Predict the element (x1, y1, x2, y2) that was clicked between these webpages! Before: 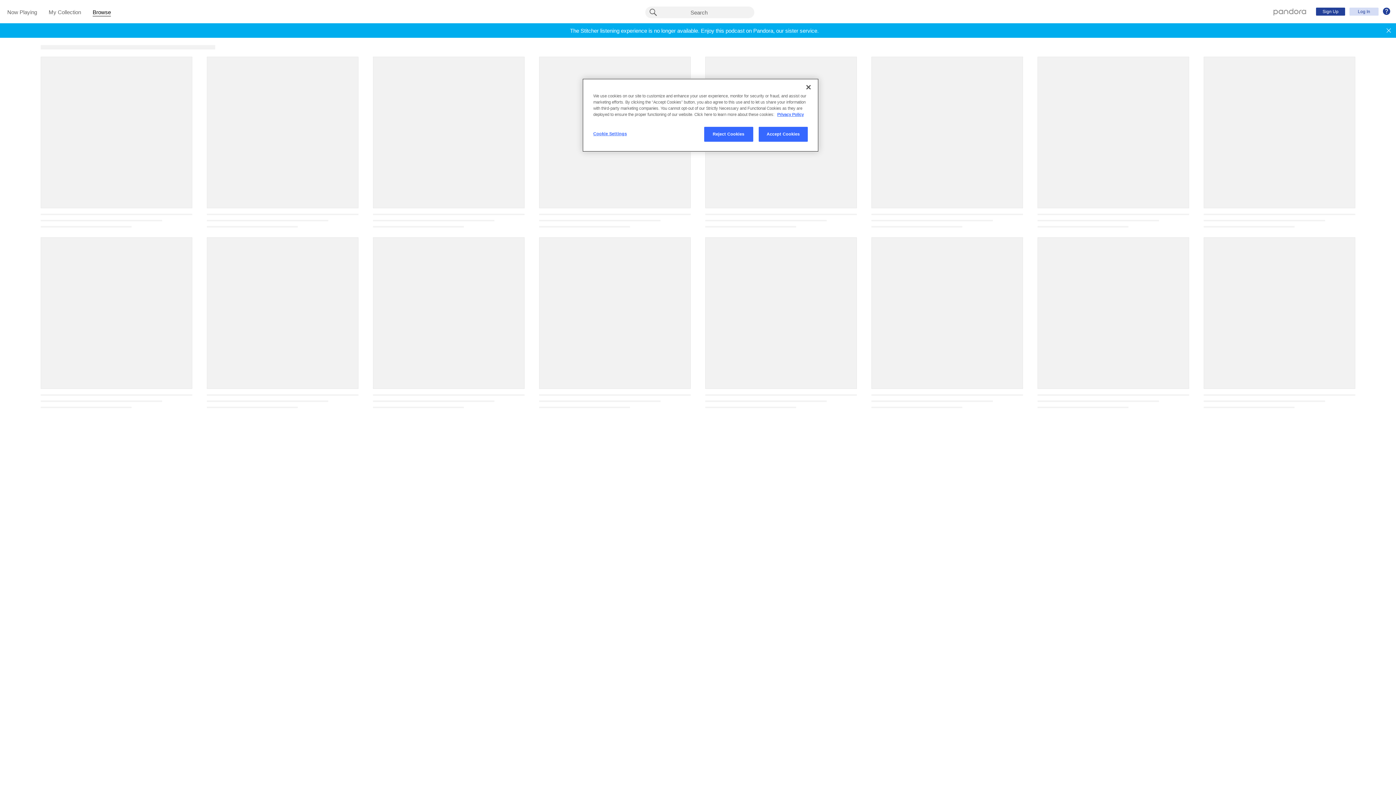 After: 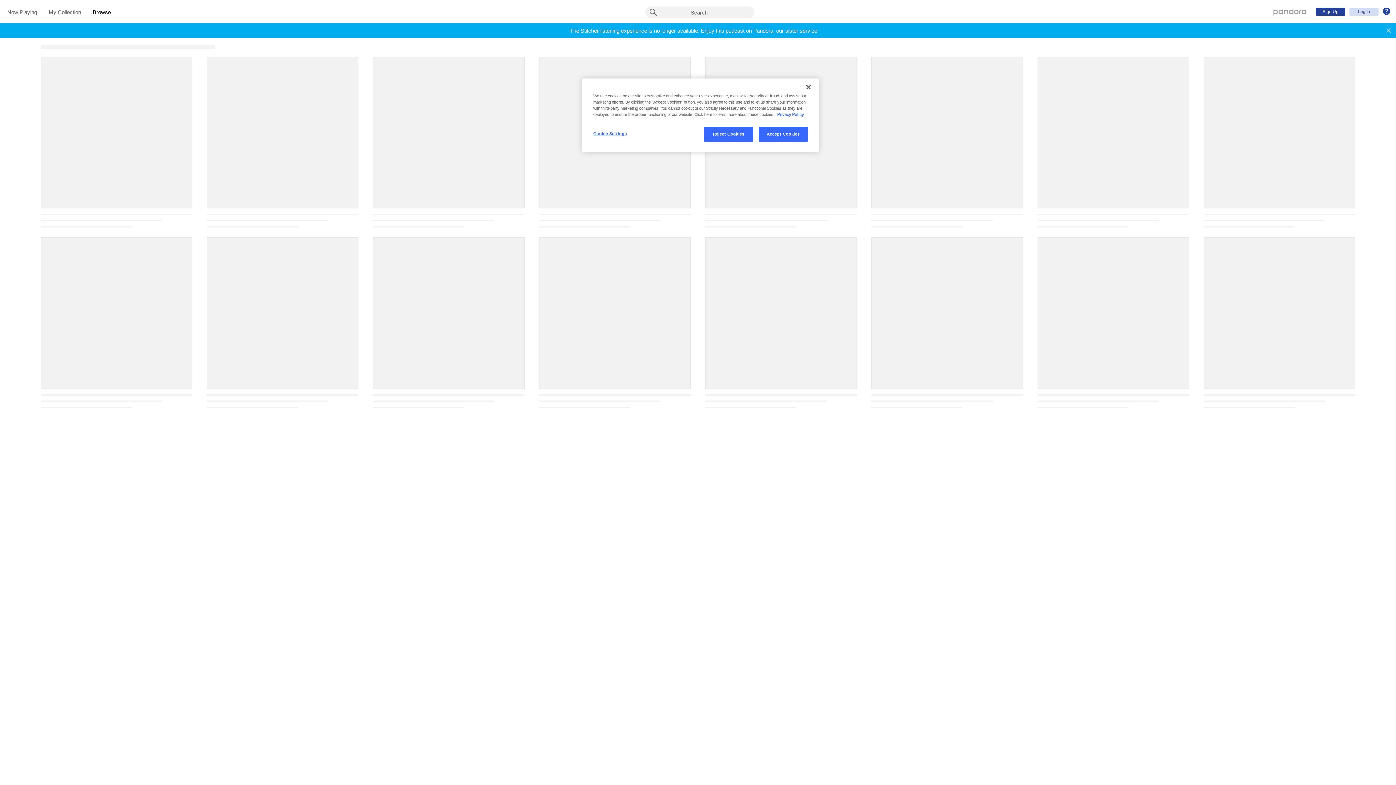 Action: label: More information about your privacy, opens in a new tab bbox: (777, 112, 804, 116)